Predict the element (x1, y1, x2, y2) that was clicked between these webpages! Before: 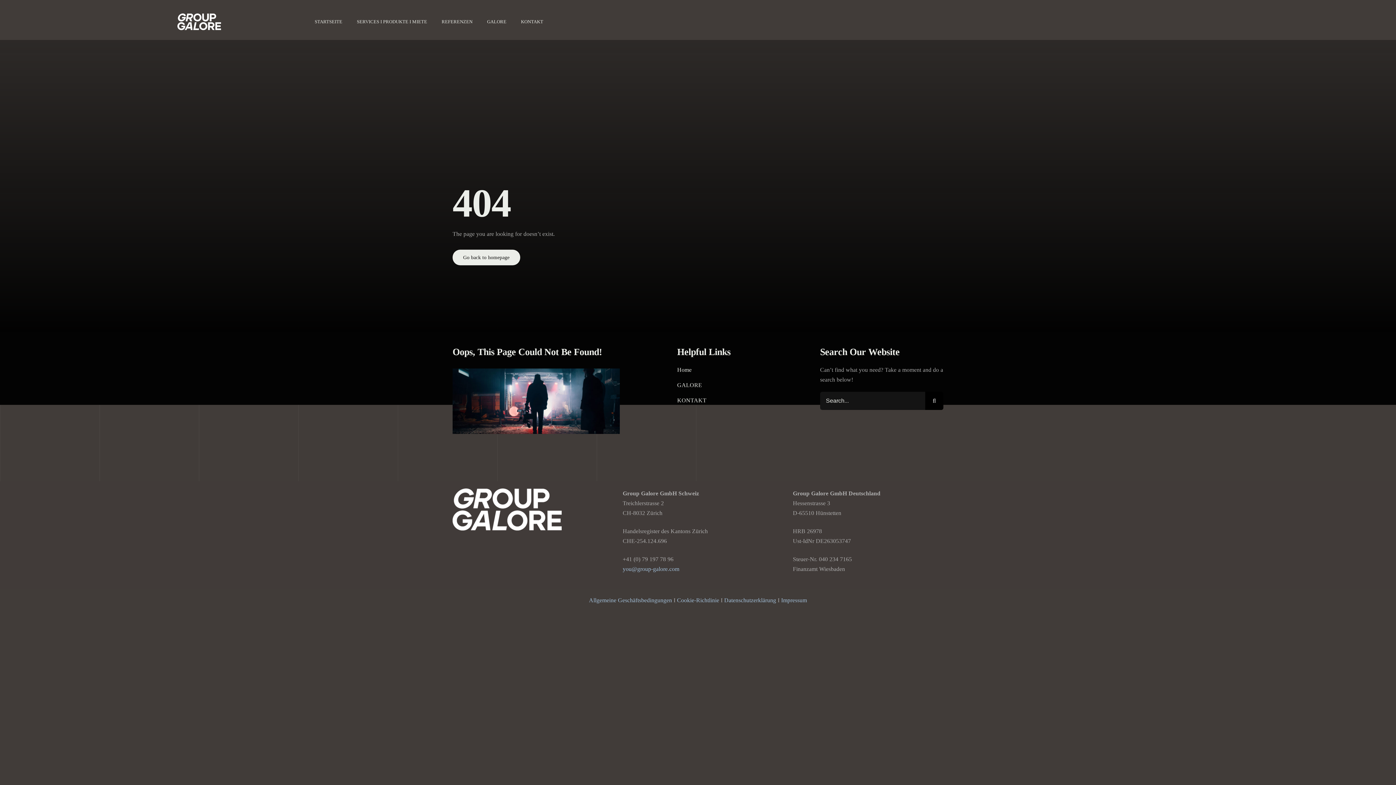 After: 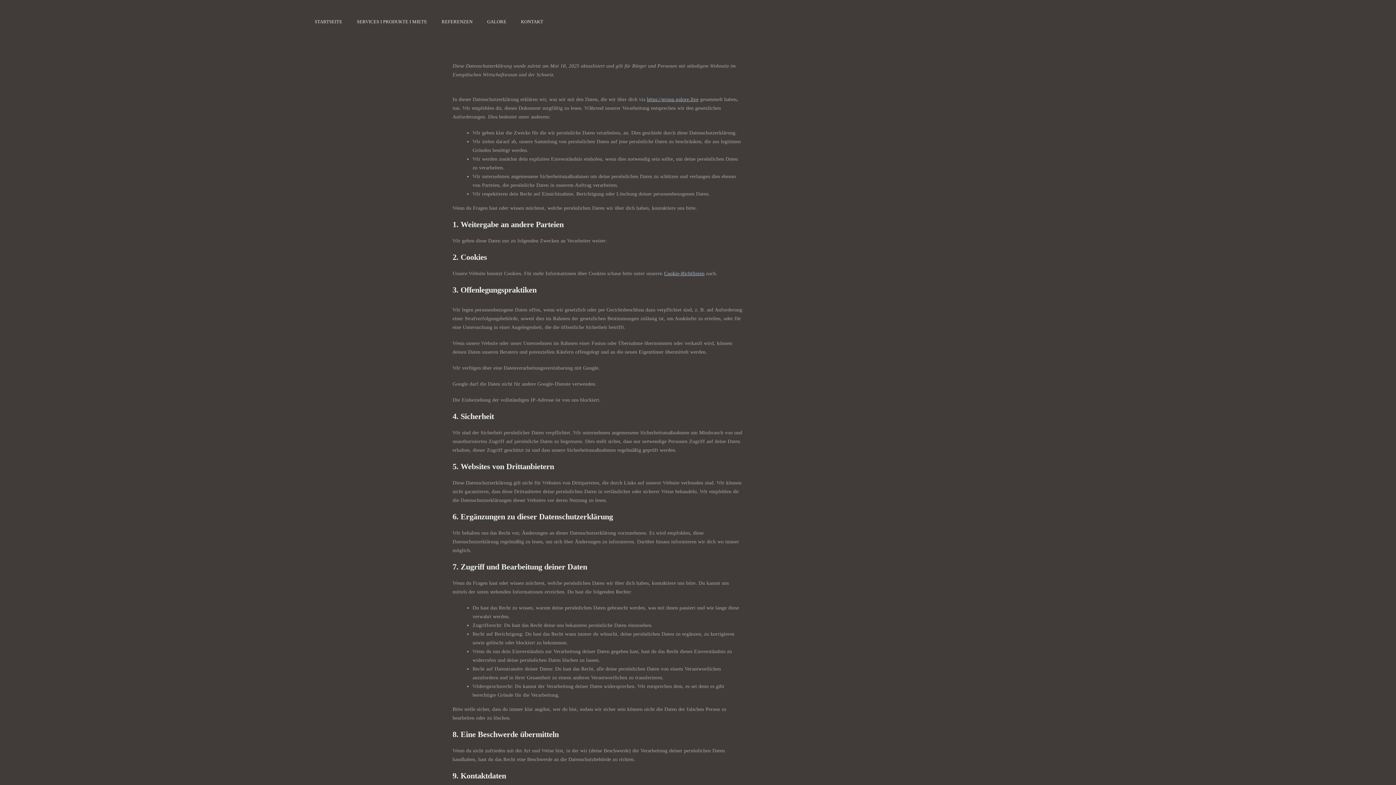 Action: label: Datenschutzerklärung bbox: (724, 597, 776, 603)